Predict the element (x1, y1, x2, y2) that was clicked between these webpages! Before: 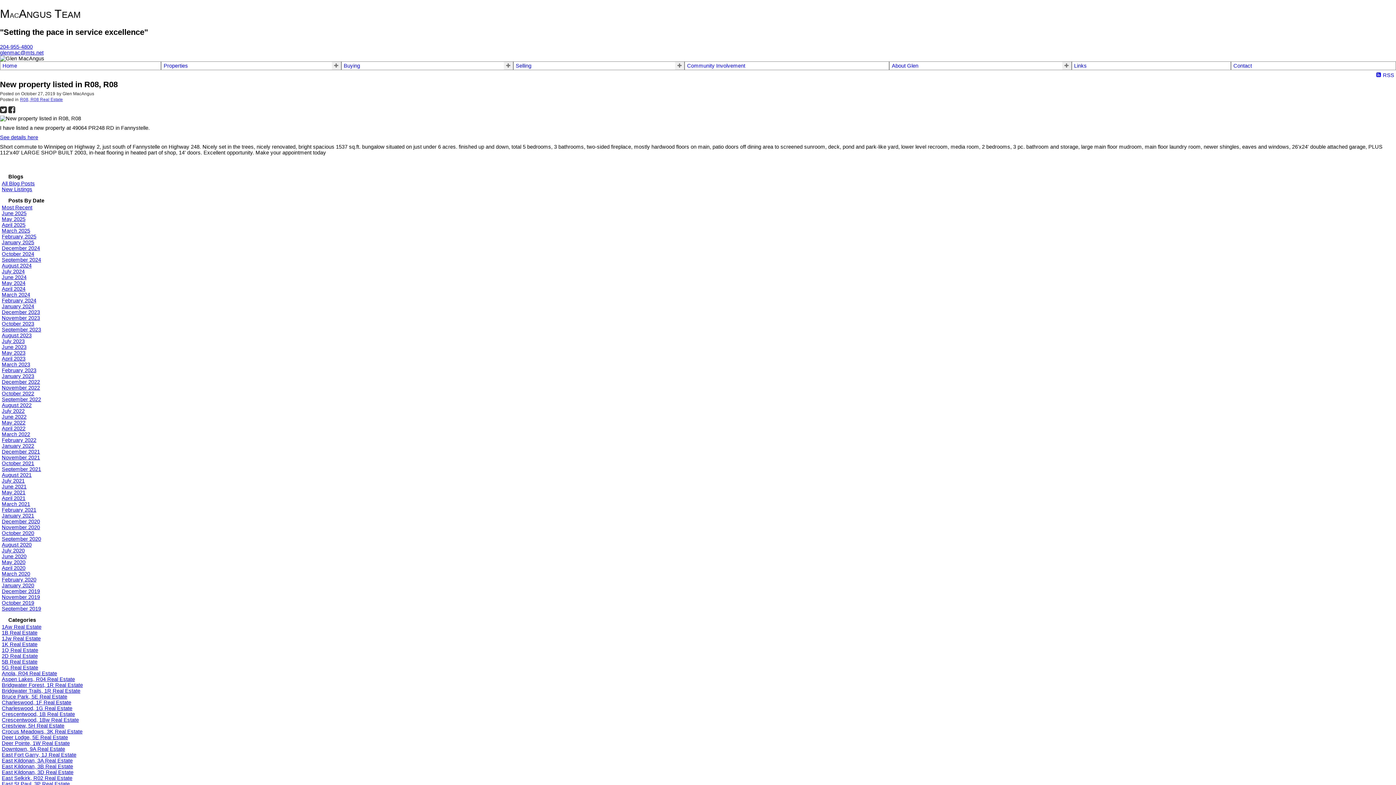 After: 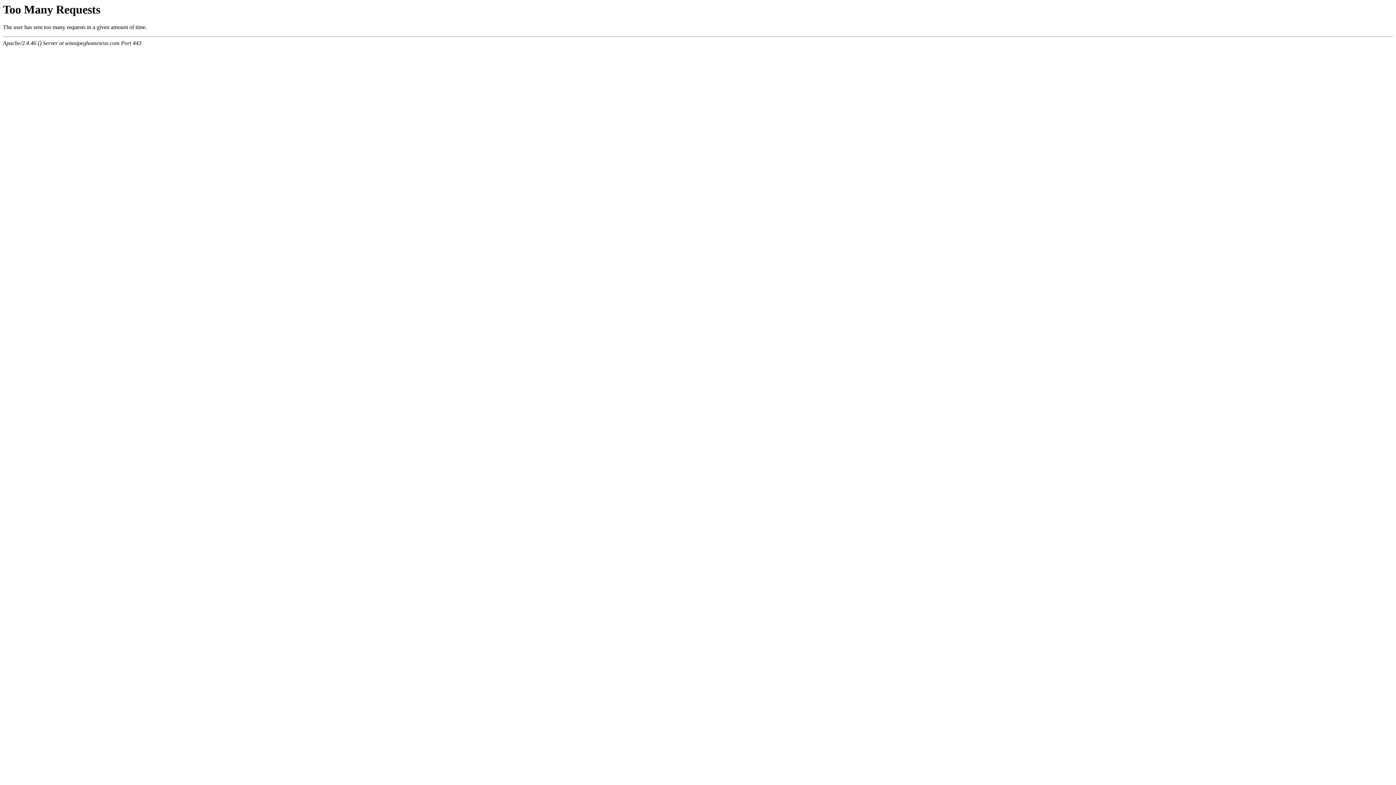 Action: bbox: (1, 752, 76, 758) label: East Fort Garry, 1J Real Estate